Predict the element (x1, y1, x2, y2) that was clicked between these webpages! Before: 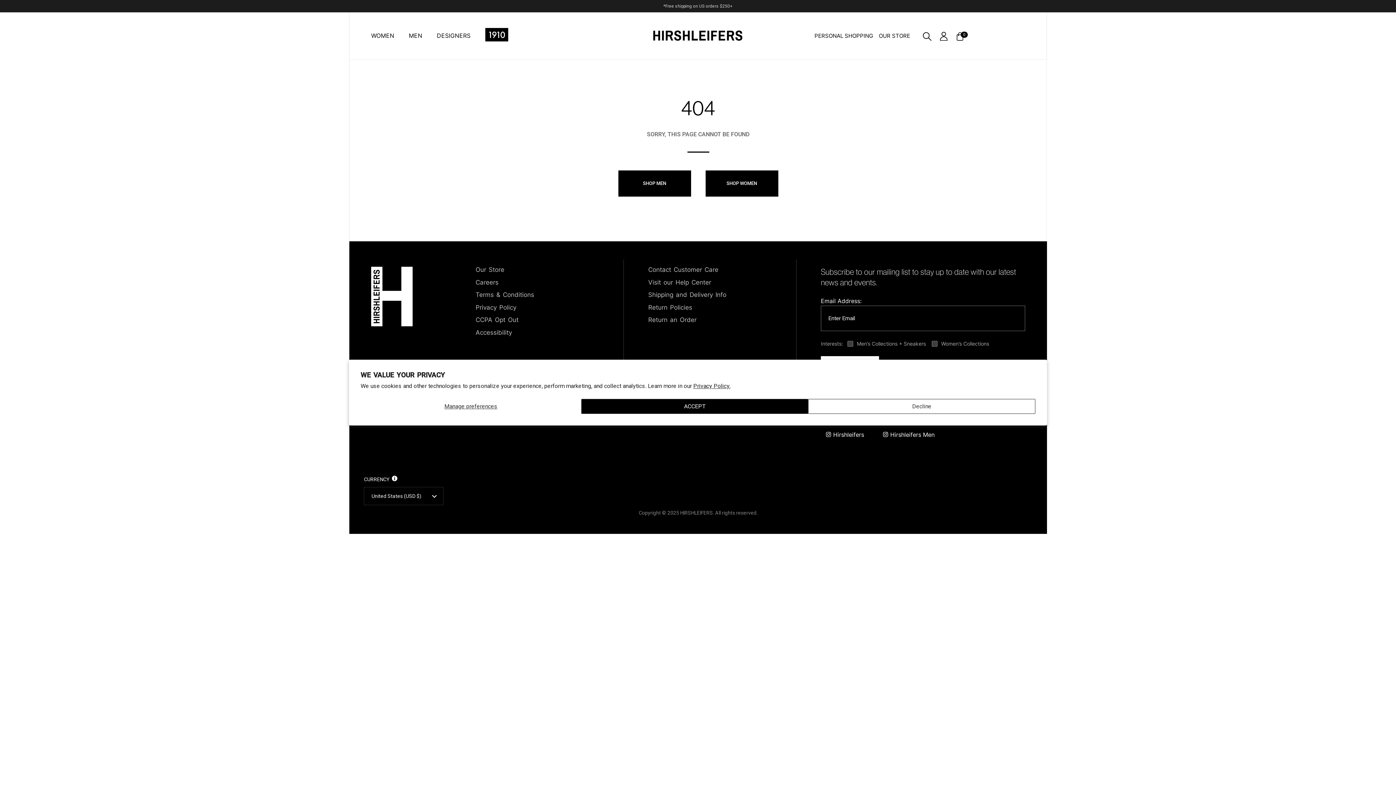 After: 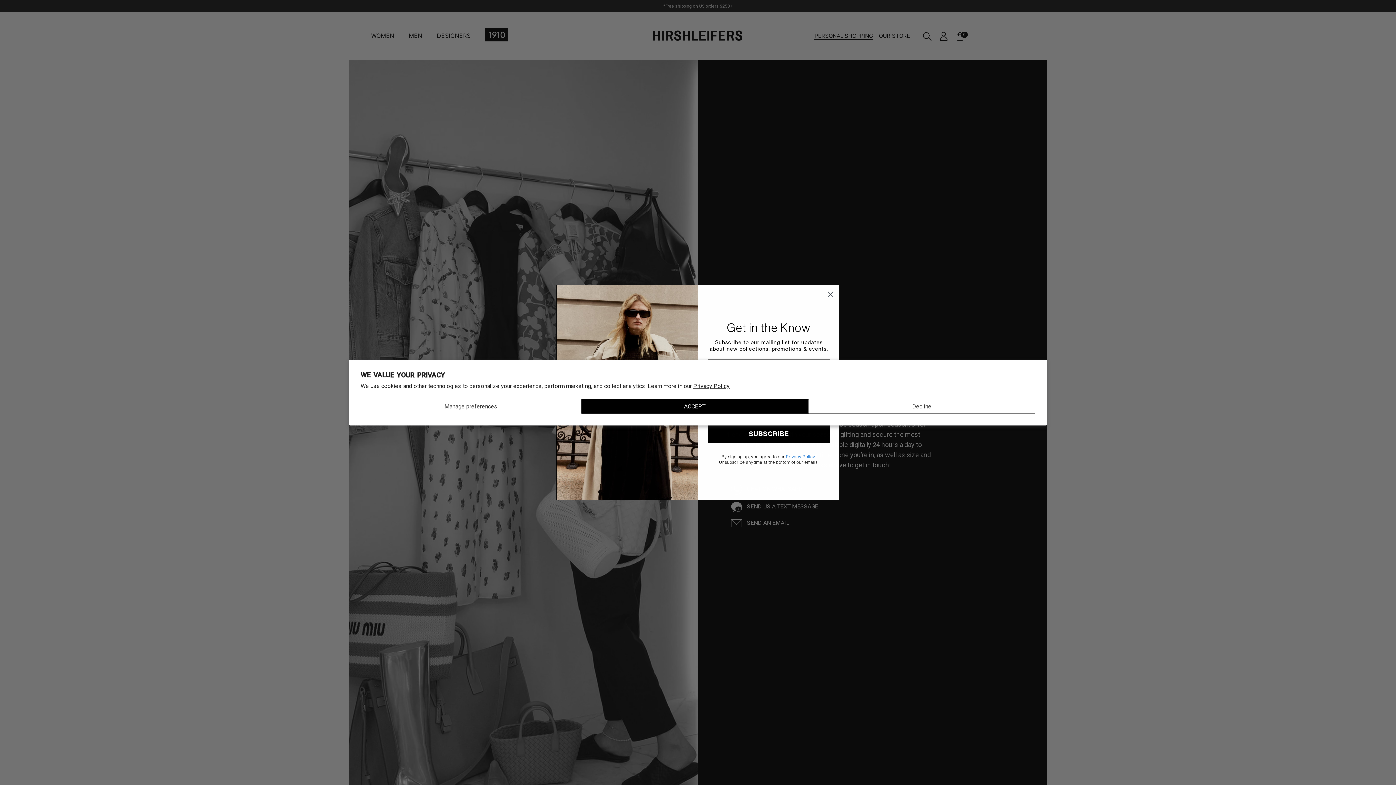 Action: bbox: (811, 26, 876, 45) label: PERSONAL SHOPPING